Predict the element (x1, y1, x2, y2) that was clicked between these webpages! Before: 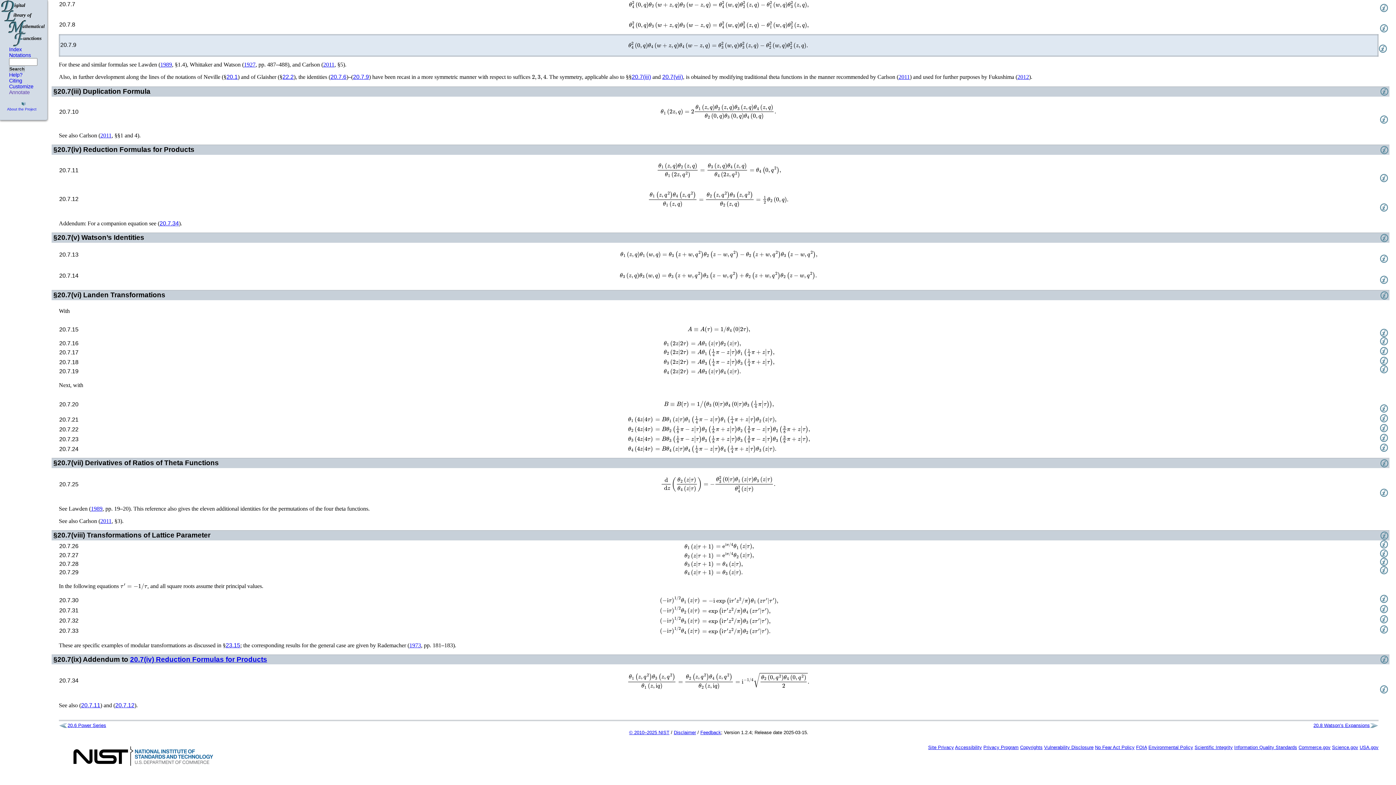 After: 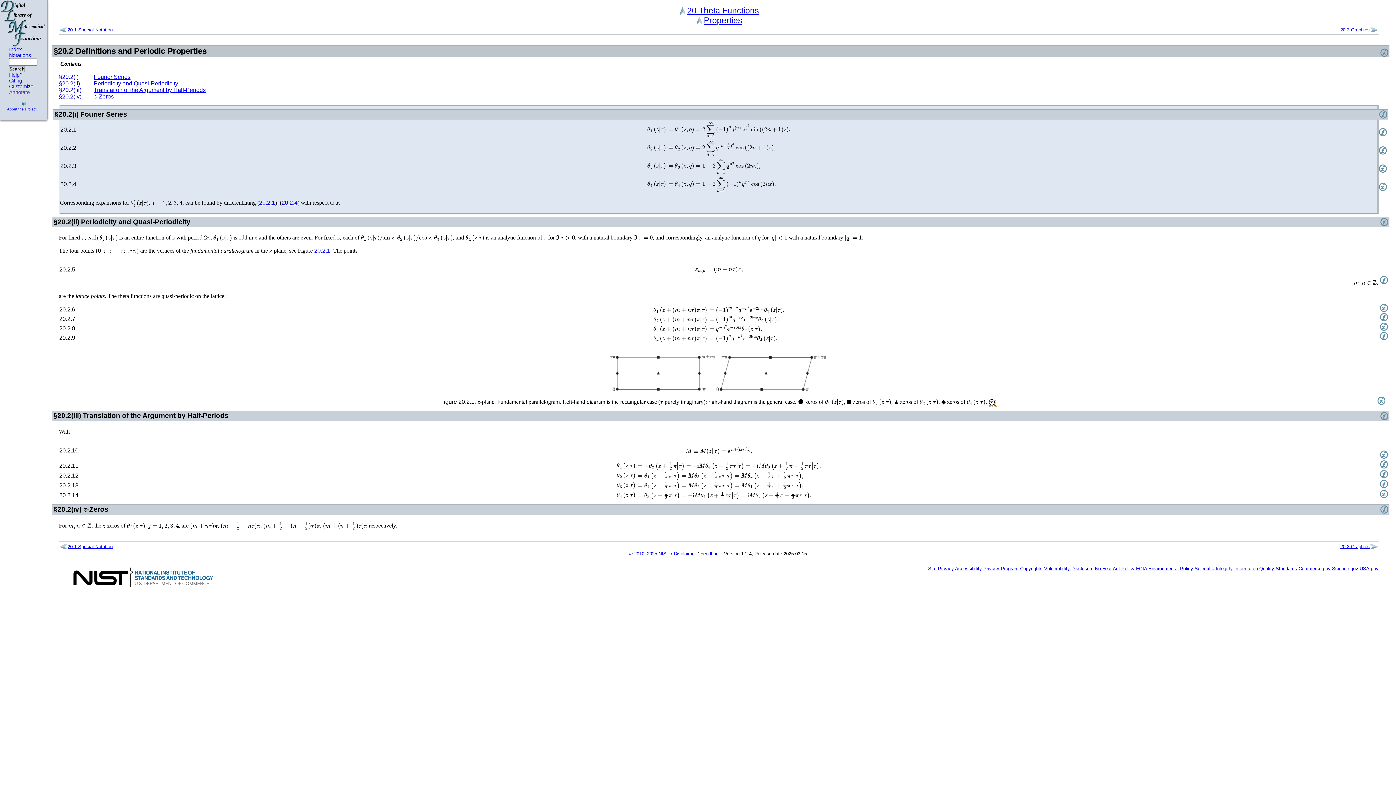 Action: bbox: (745, 276, 748, 278)